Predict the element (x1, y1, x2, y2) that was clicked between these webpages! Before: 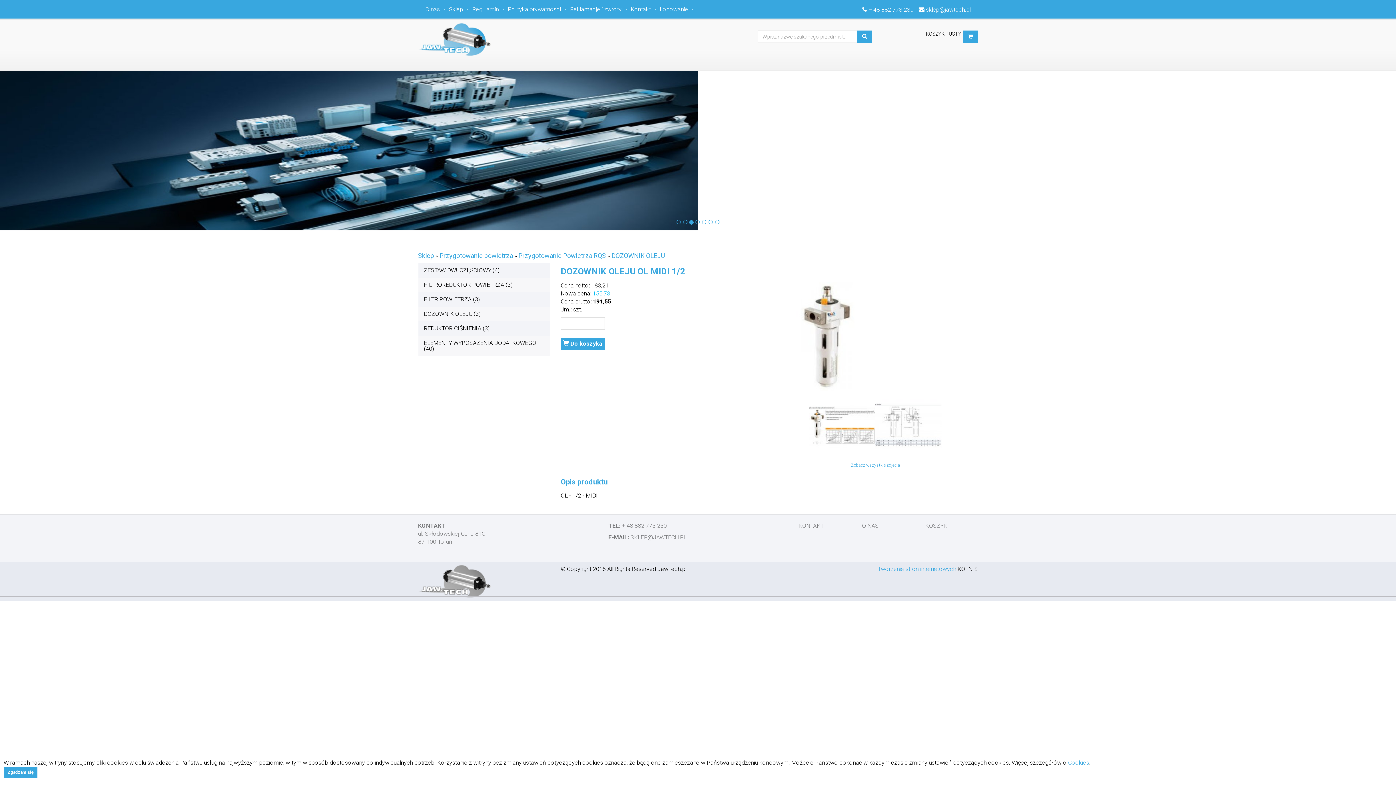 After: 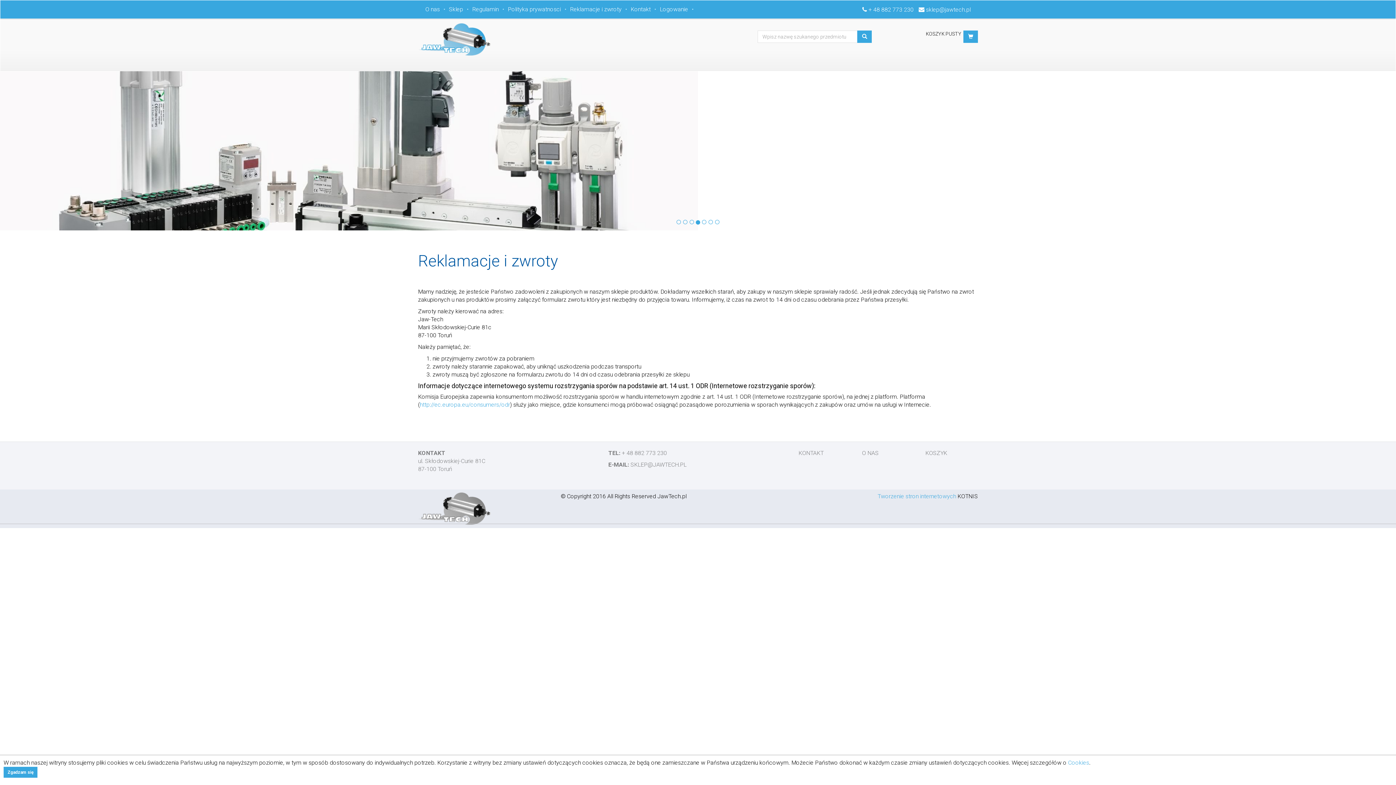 Action: label: Reklamacje i zwroty bbox: (568, 0, 629, 18)